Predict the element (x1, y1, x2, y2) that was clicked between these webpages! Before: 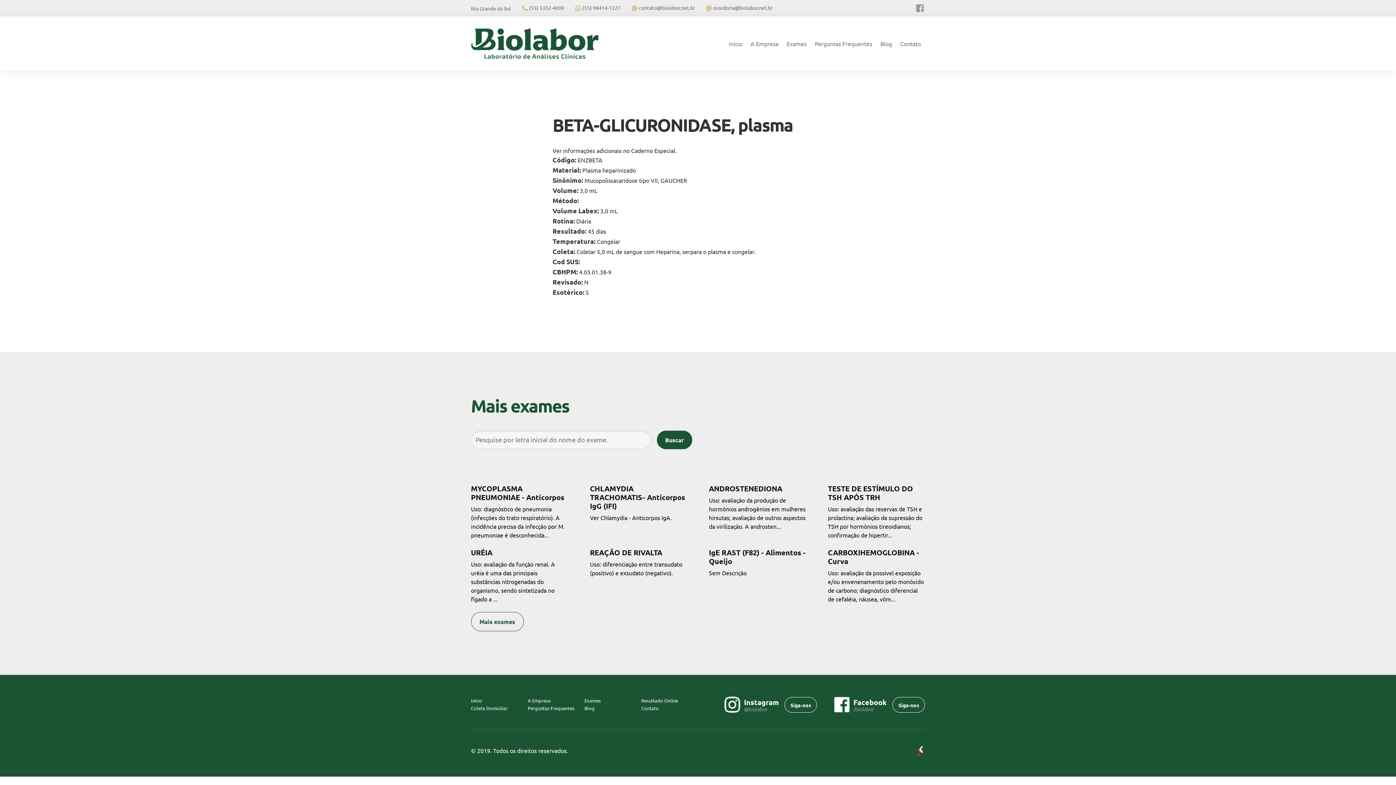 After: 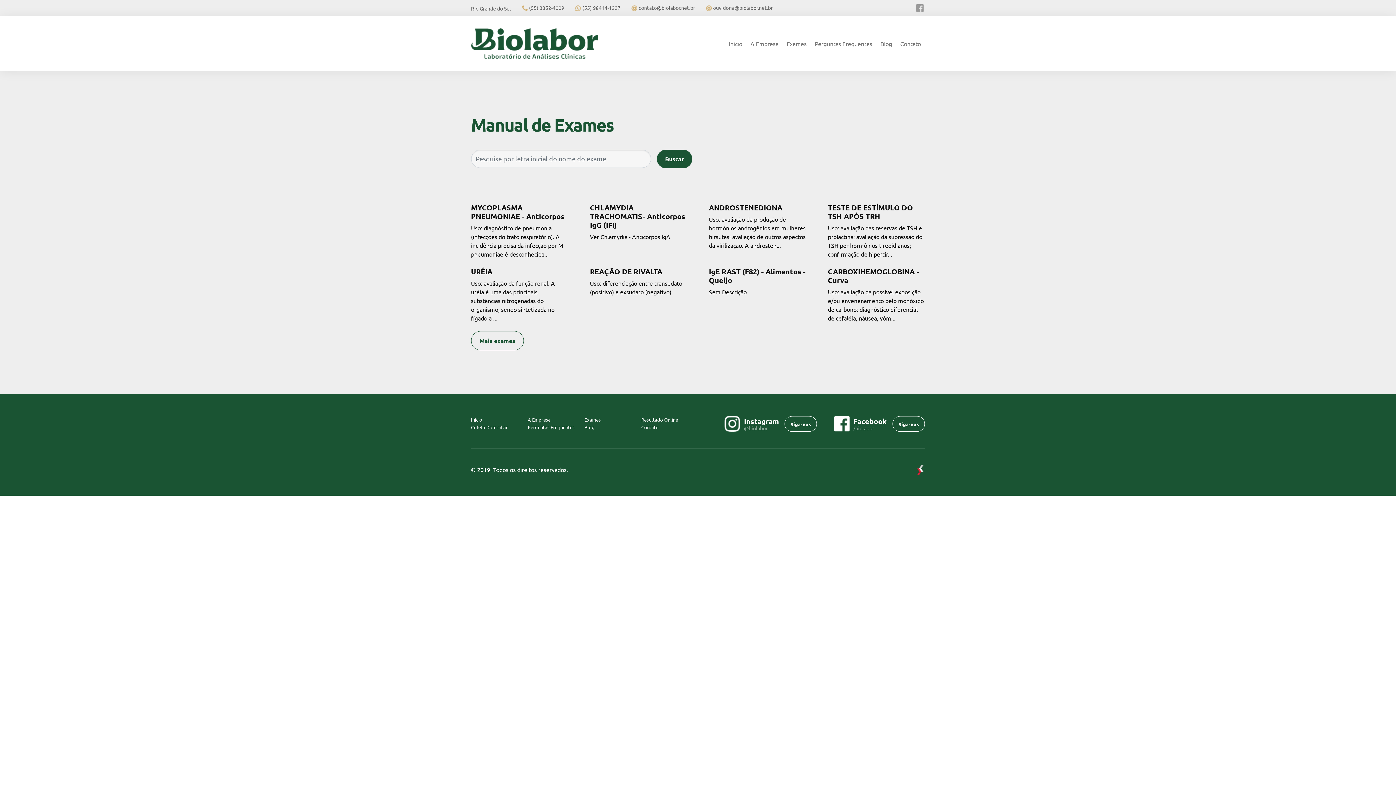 Action: bbox: (657, 430, 692, 449) label: Buscar